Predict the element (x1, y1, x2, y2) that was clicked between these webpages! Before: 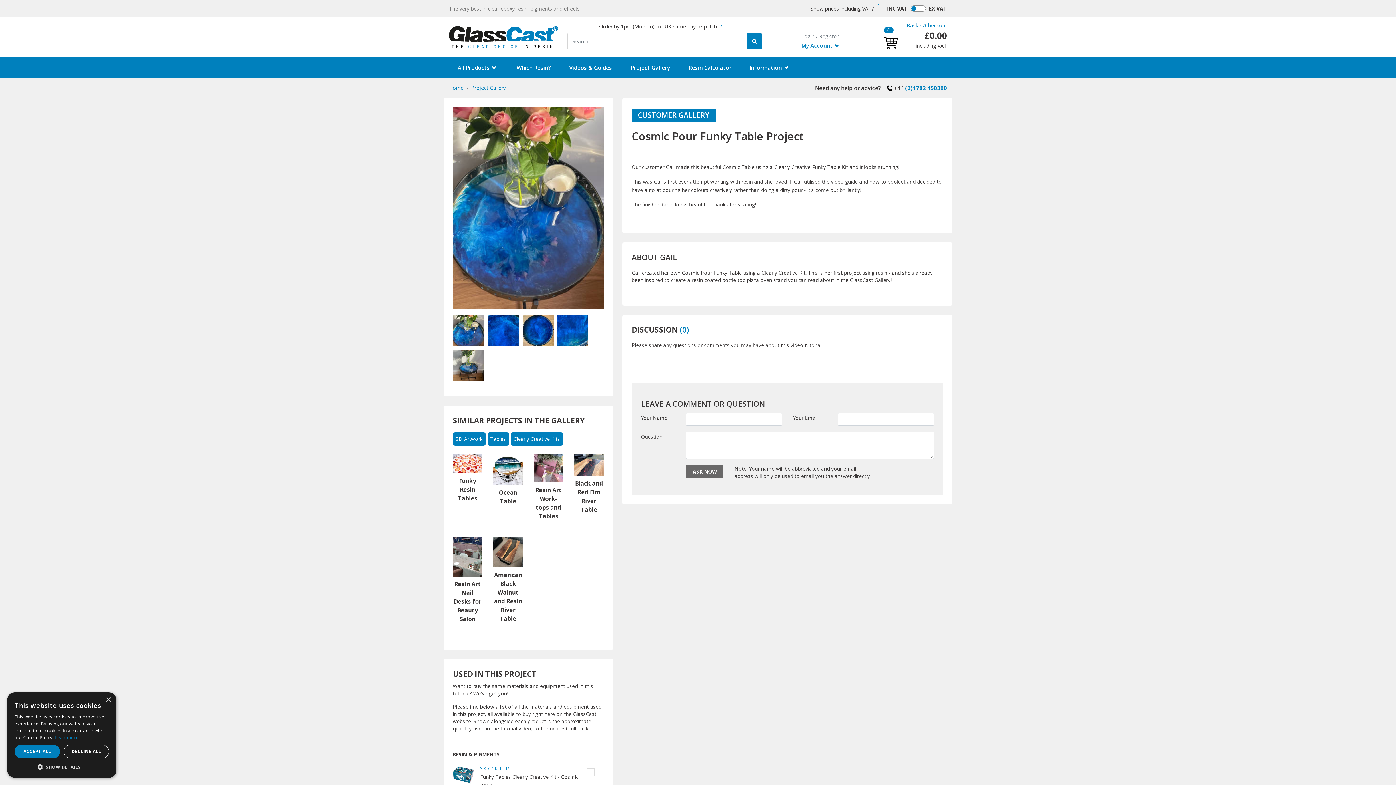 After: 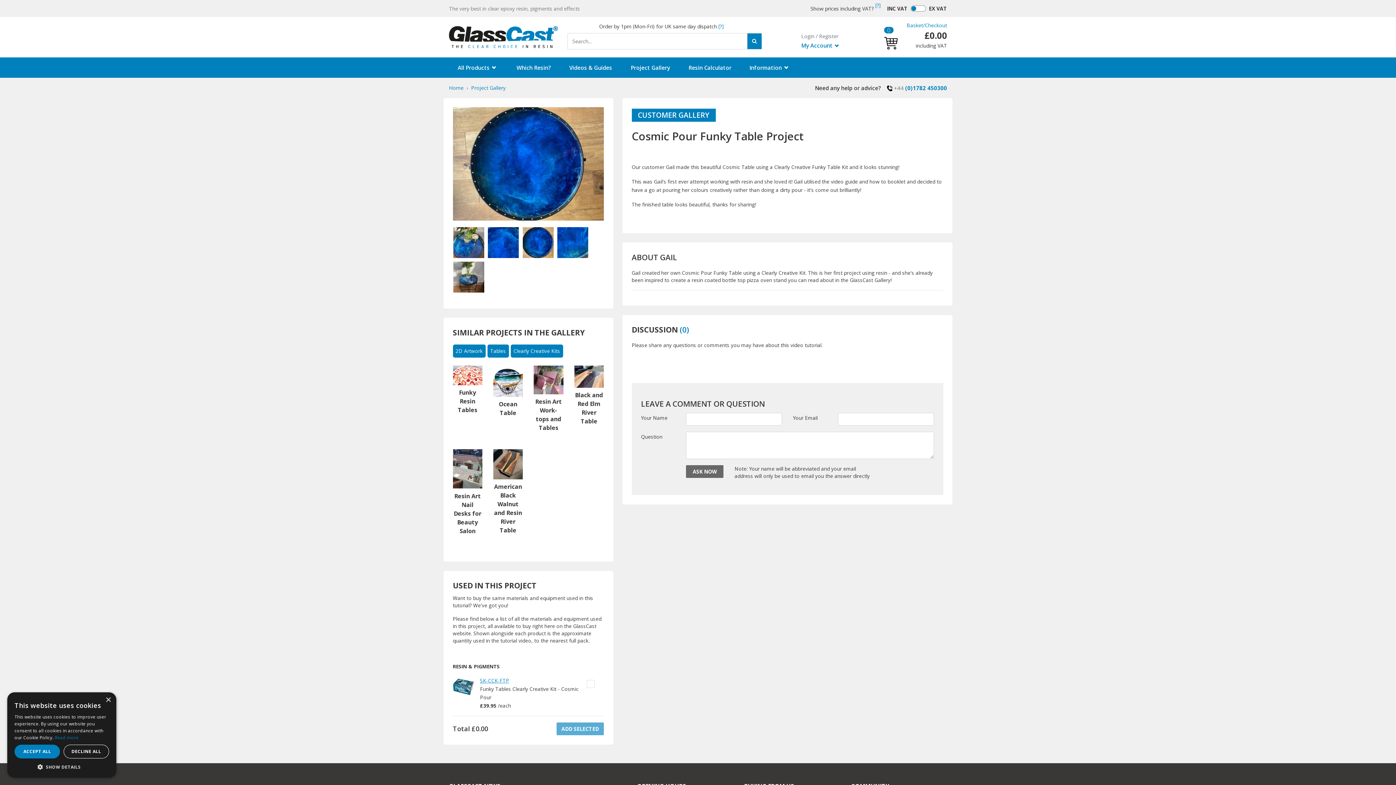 Action: bbox: (522, 314, 554, 346)